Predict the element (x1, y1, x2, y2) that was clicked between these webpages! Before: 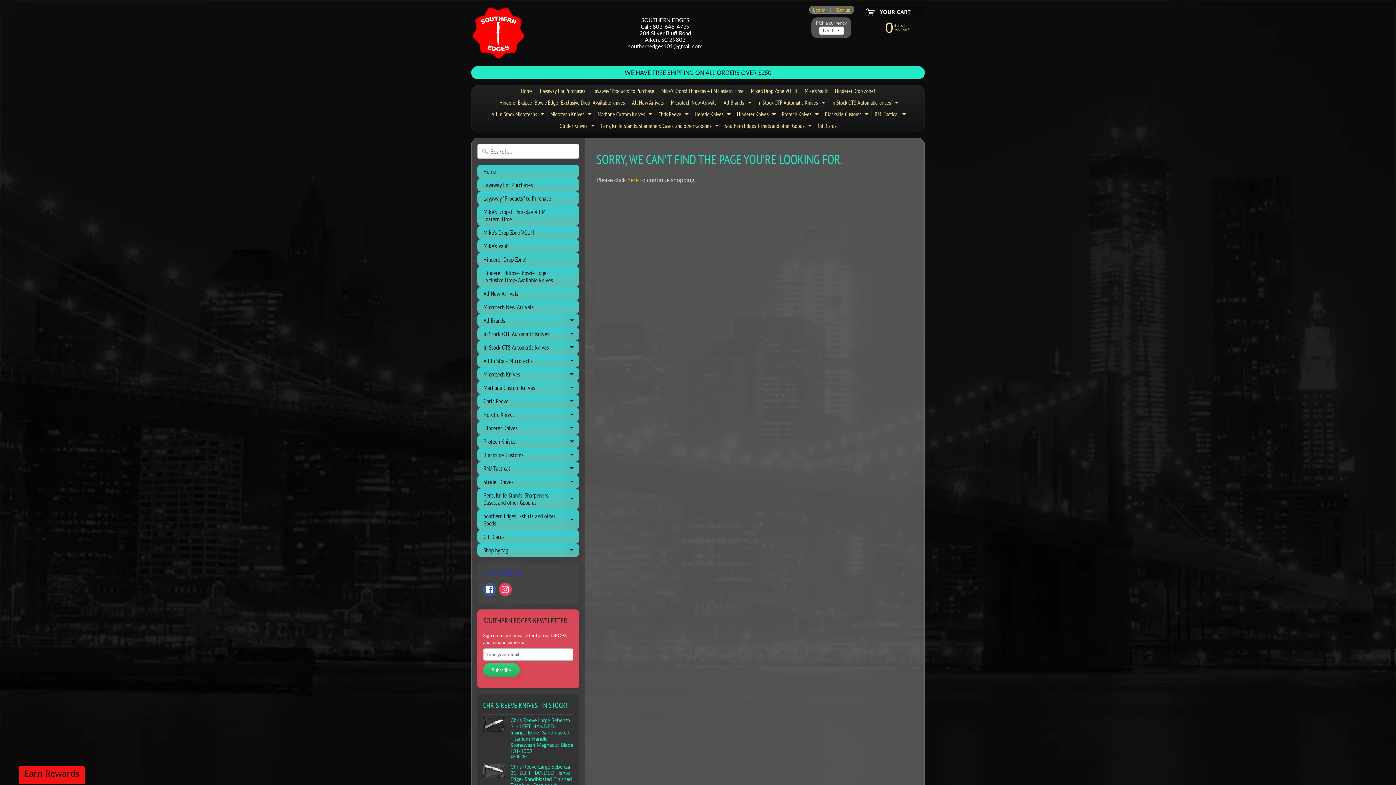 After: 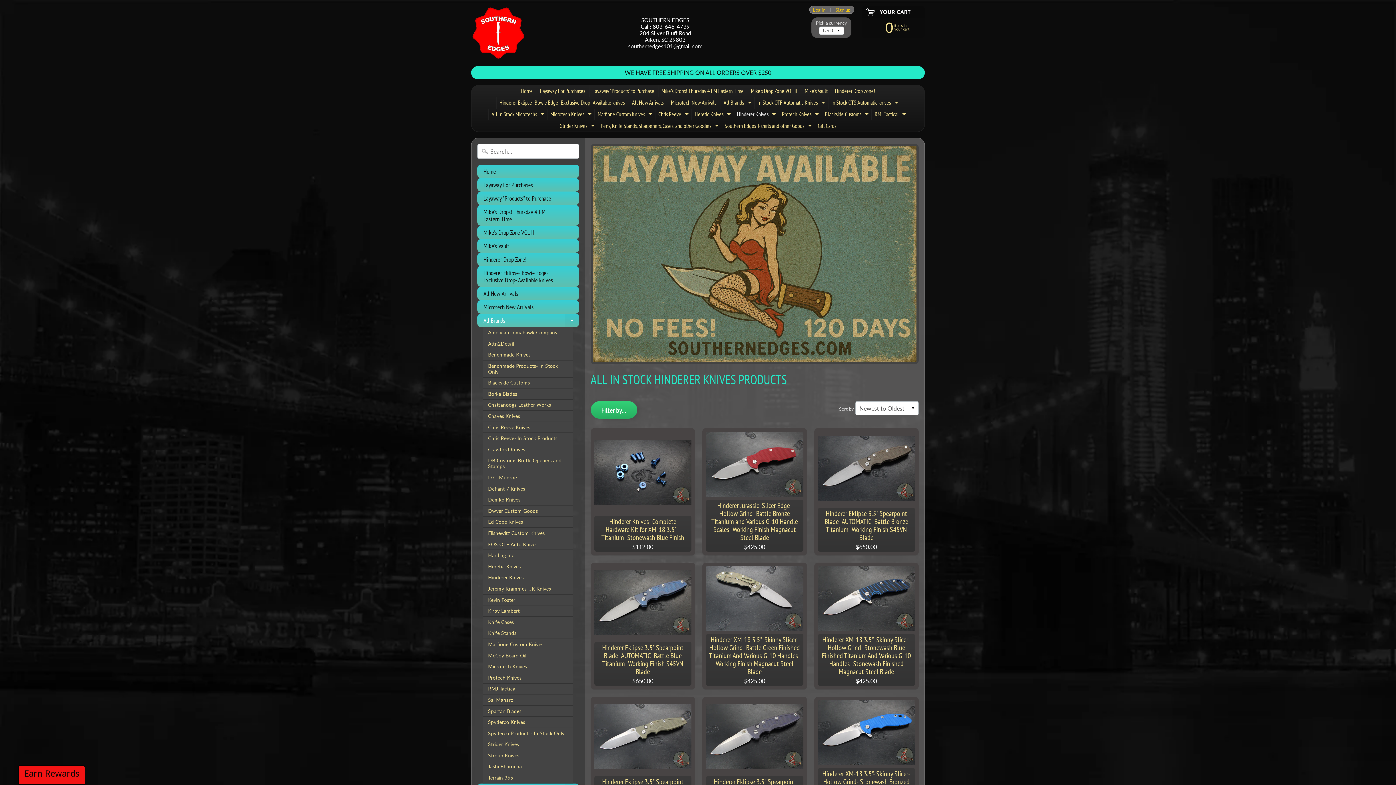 Action: label: Expand child menu bbox: (770, 108, 777, 120)